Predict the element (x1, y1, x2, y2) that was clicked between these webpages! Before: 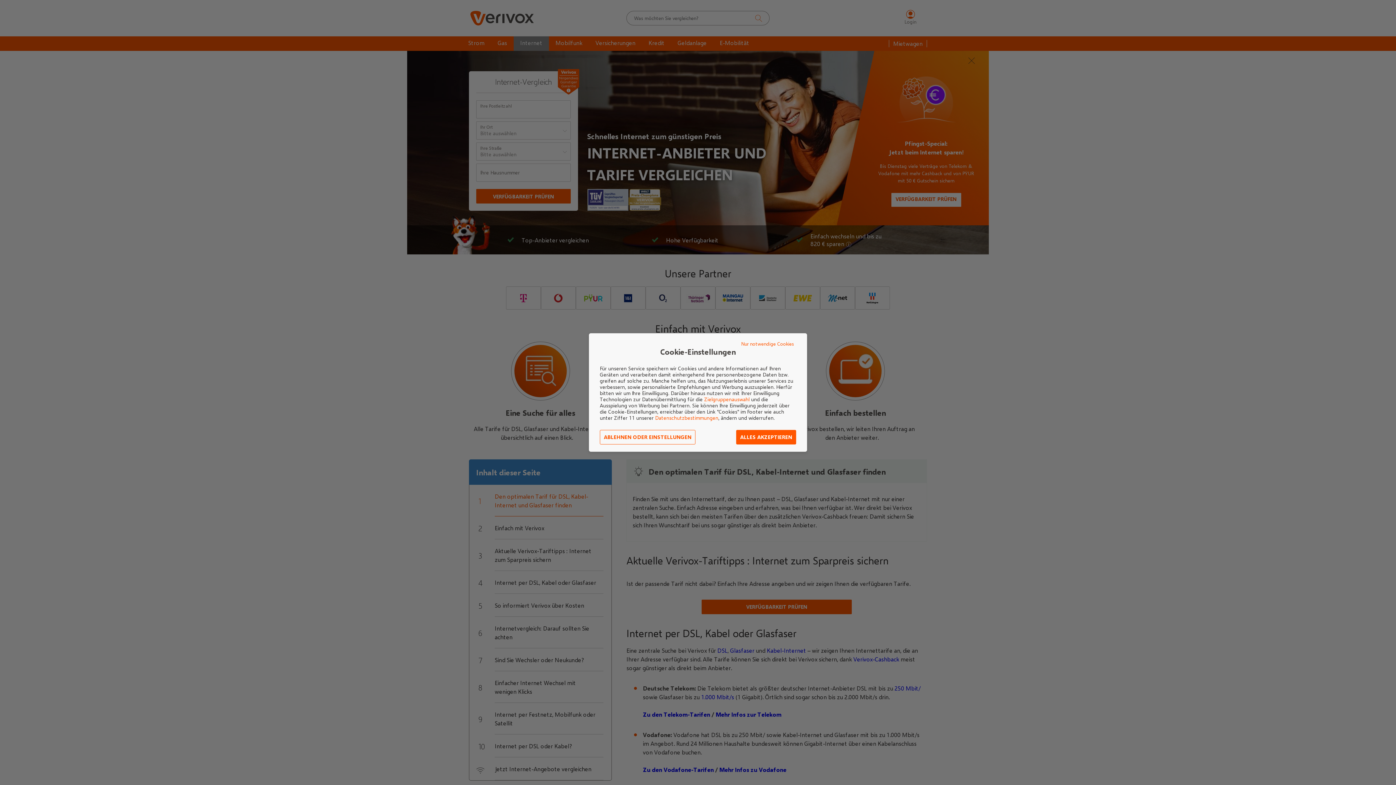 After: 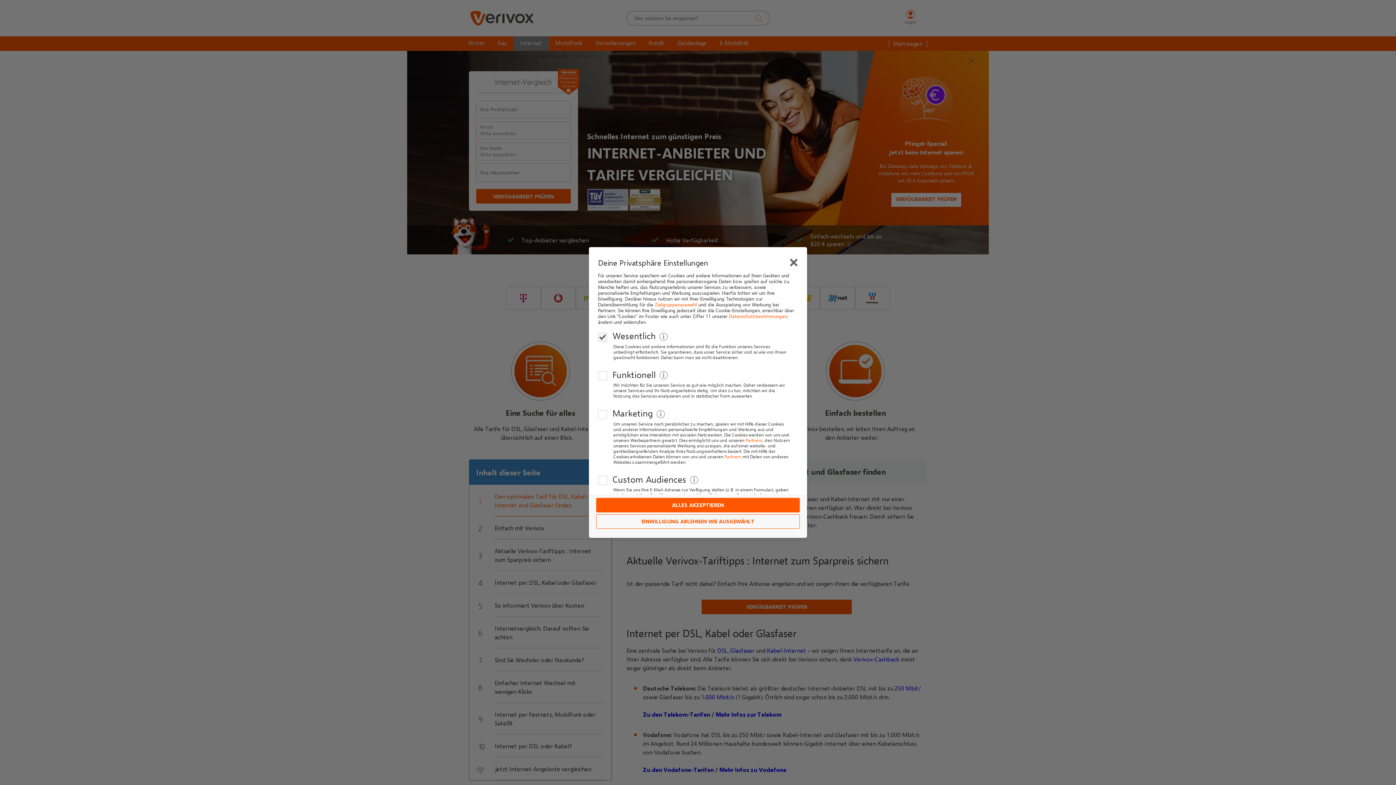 Action: label: ABLEHNEN ODER EINSTELLUNGEN bbox: (600, 430, 695, 444)